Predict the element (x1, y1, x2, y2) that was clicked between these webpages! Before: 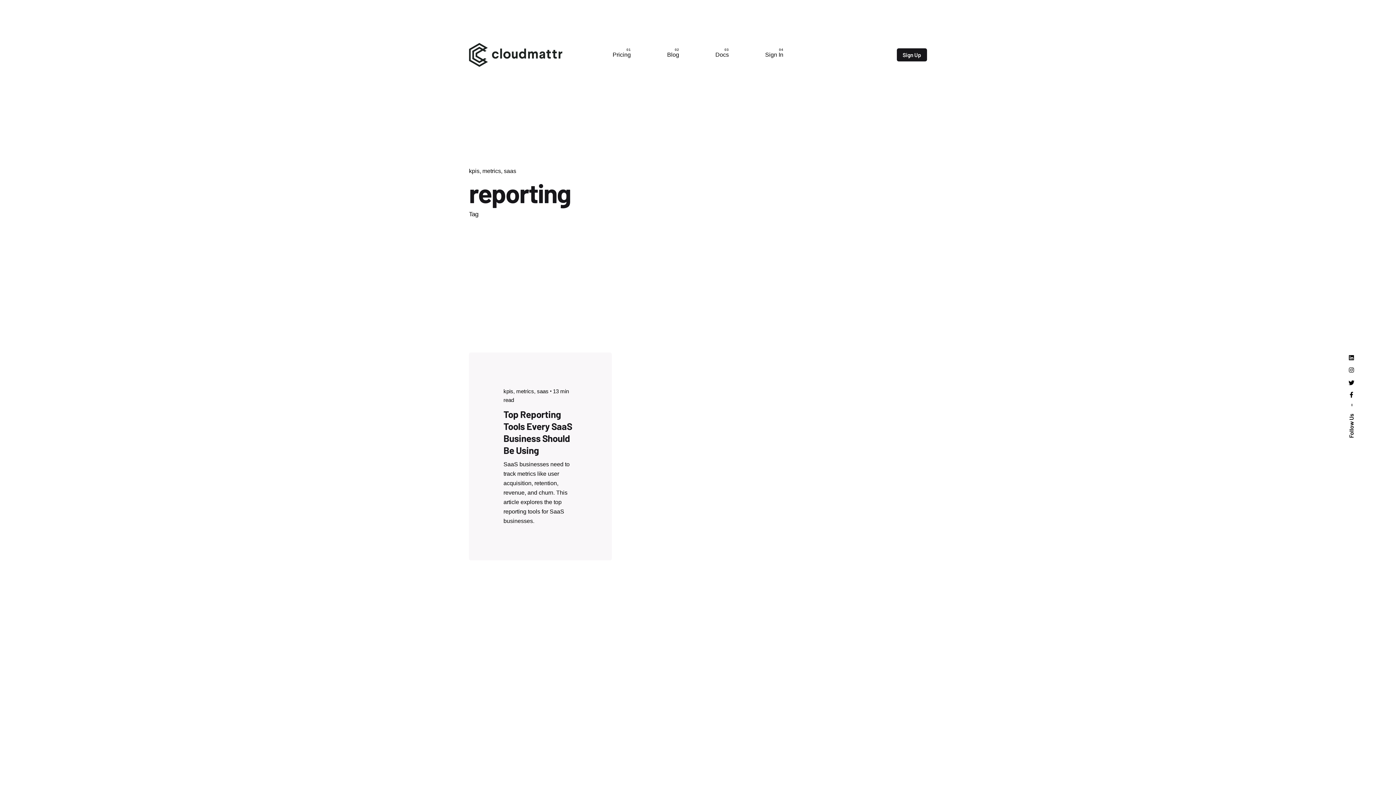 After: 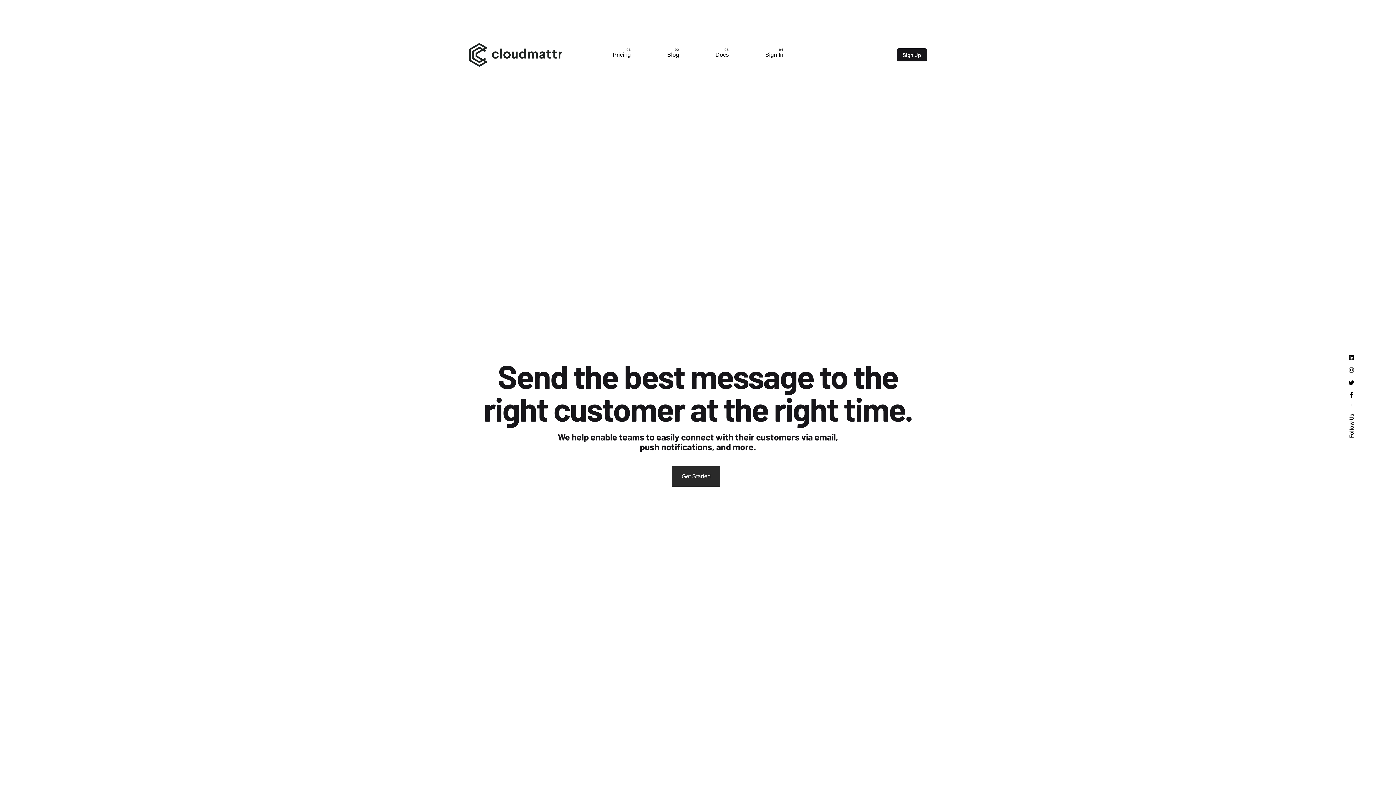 Action: bbox: (469, 42, 562, 66)